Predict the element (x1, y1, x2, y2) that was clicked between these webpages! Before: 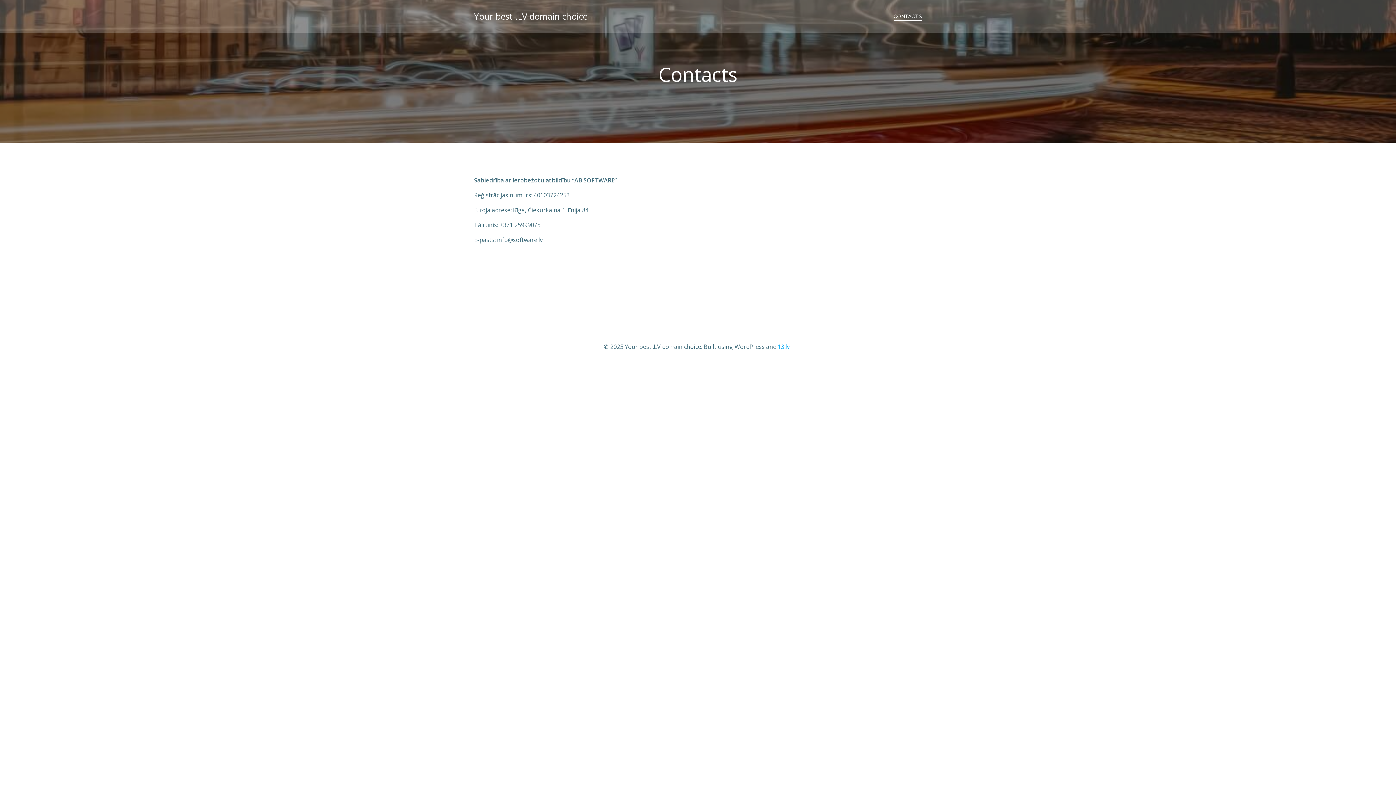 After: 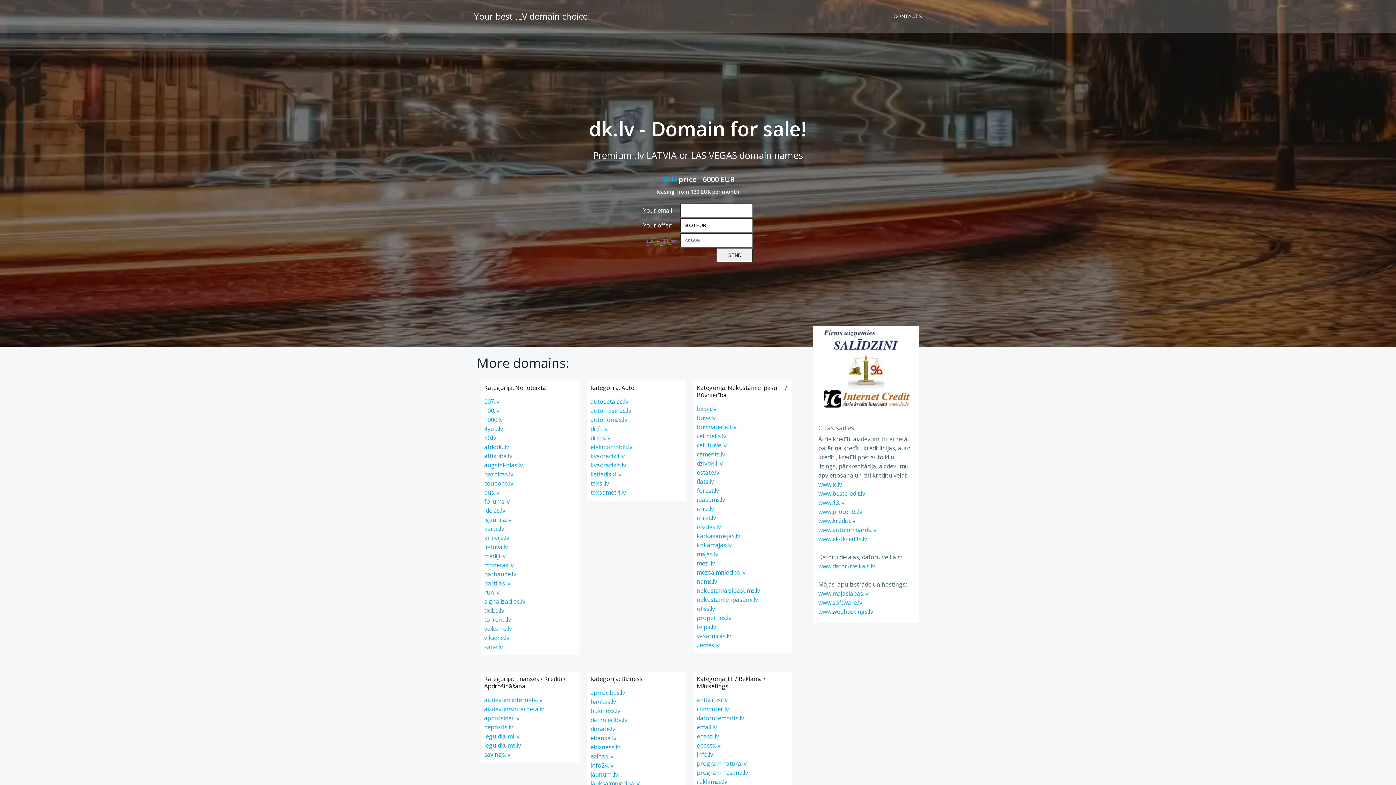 Action: bbox: (474, 9, 587, 22) label: Your best .LV domain choice